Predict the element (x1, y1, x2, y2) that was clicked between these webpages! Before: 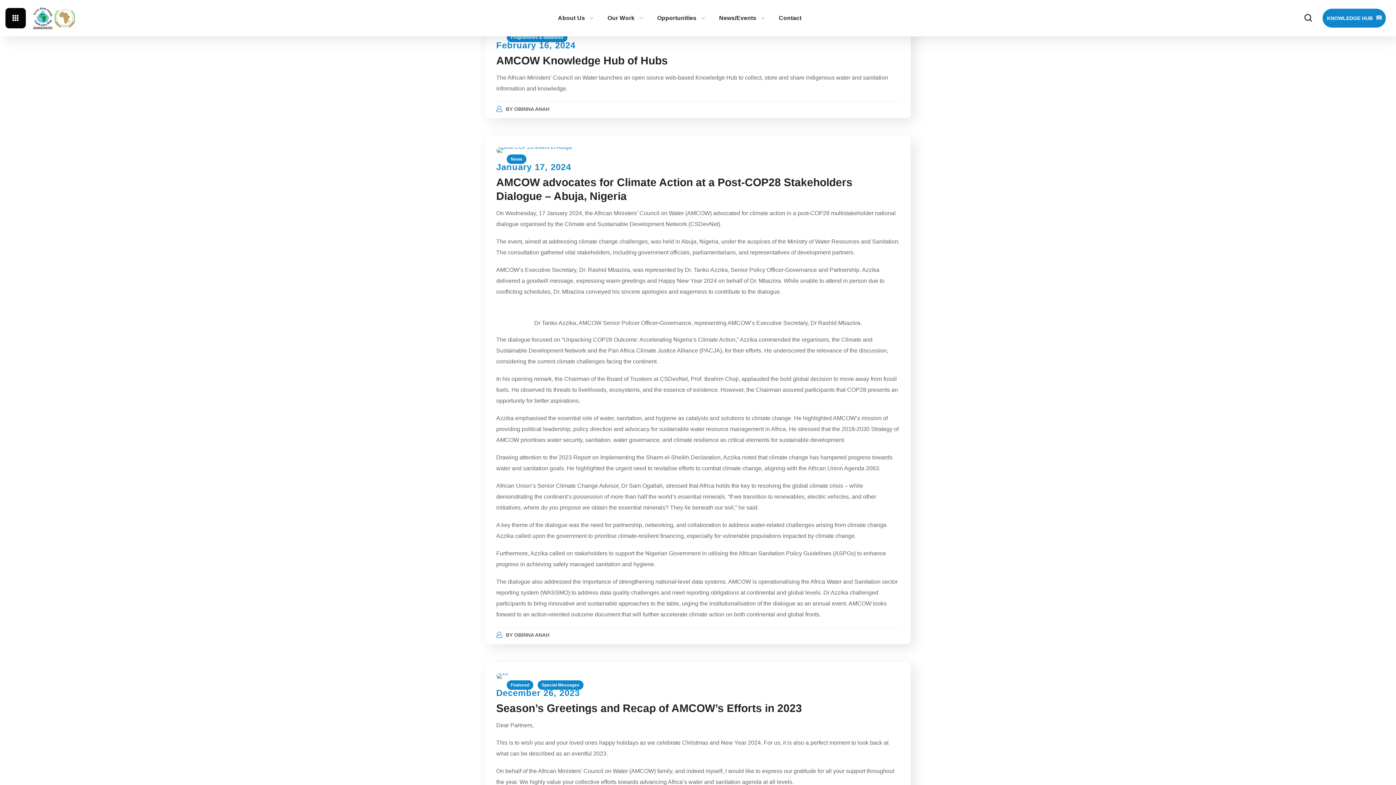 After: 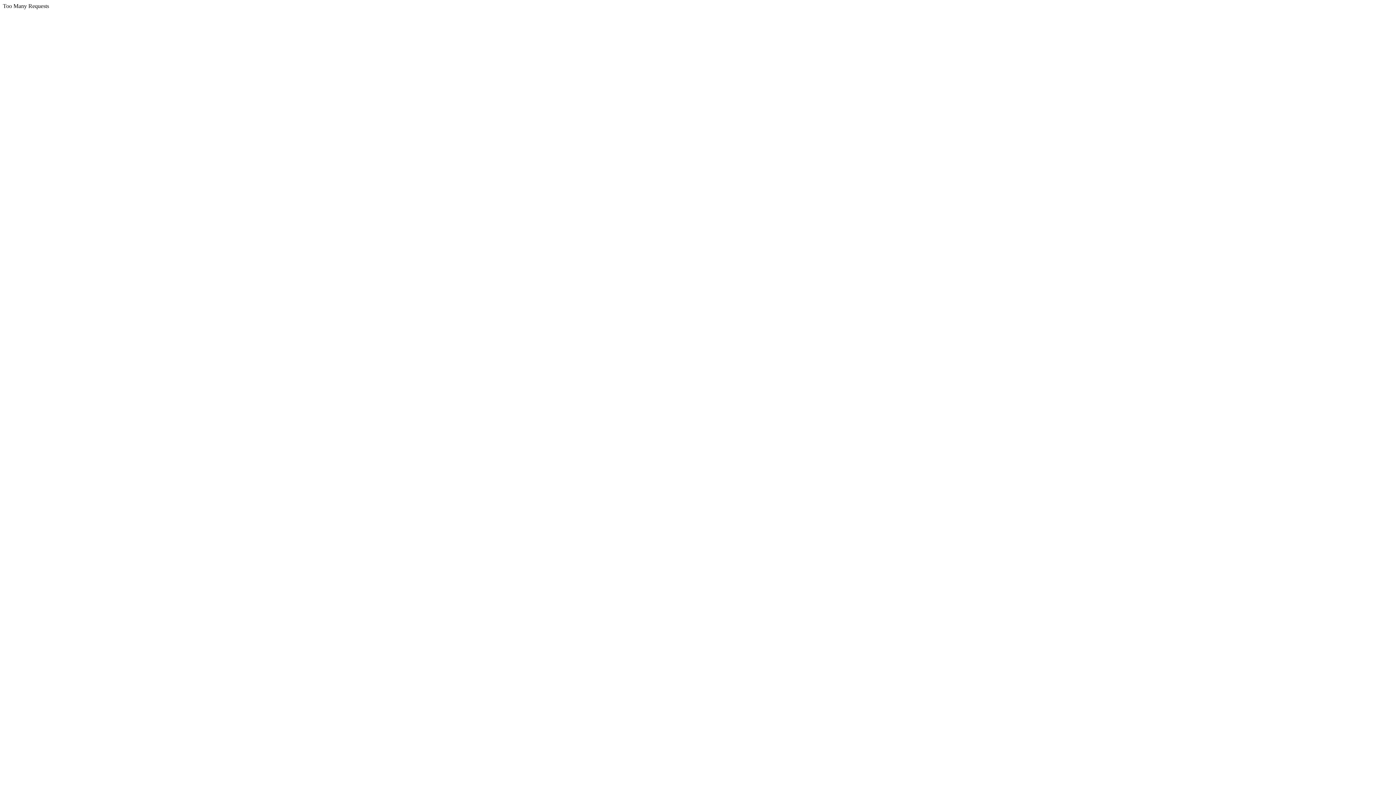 Action: bbox: (496, 673, 900, 679)